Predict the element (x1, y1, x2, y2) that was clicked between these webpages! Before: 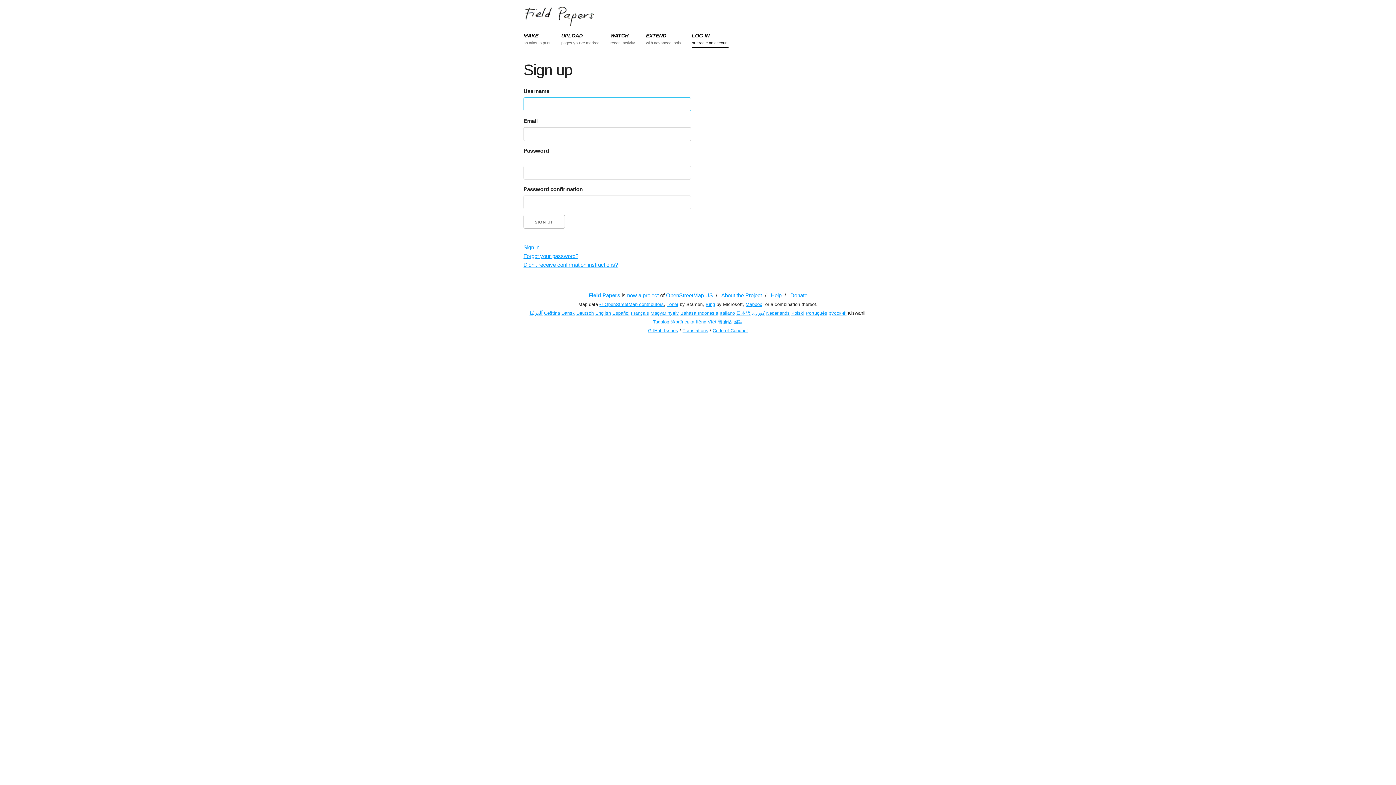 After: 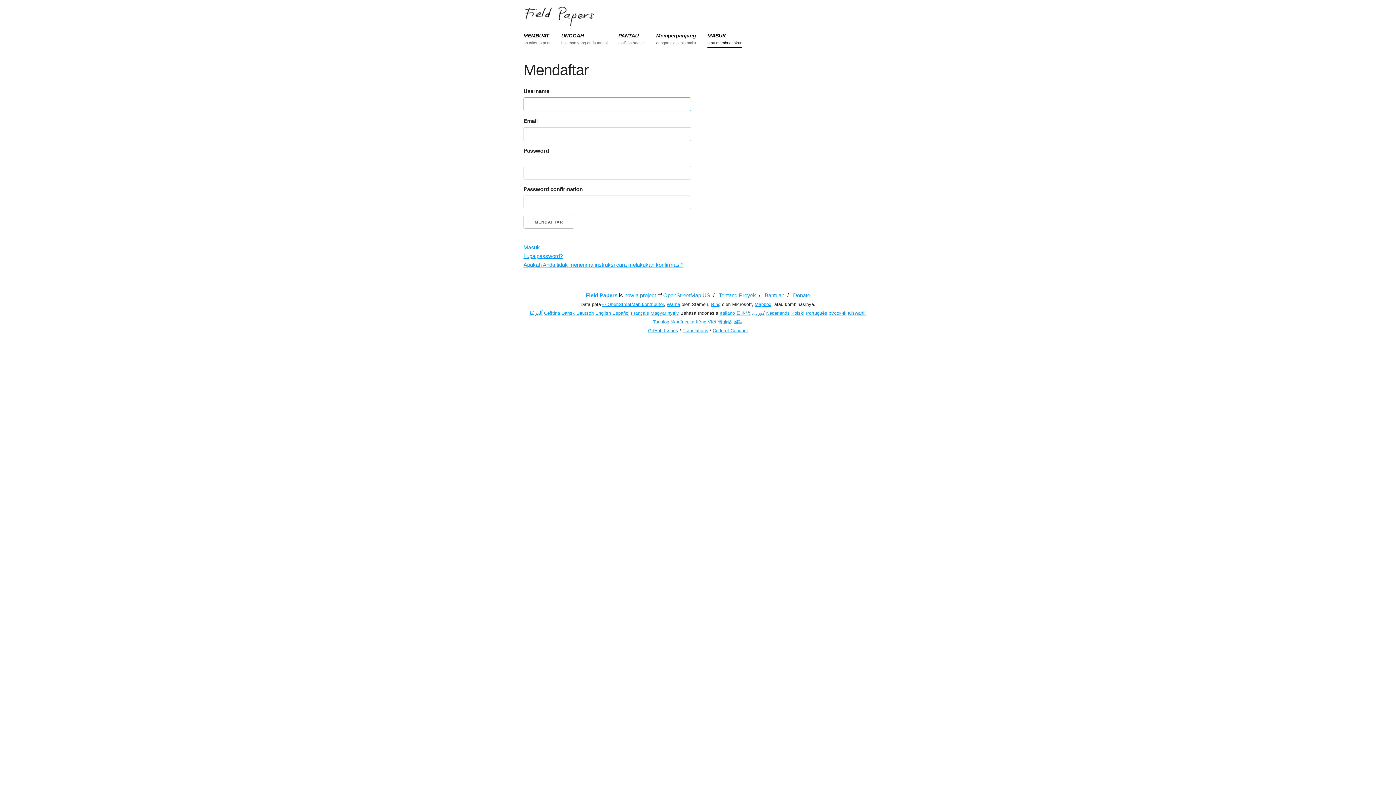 Action: bbox: (680, 310, 718, 316) label: Bahasa Indonesia